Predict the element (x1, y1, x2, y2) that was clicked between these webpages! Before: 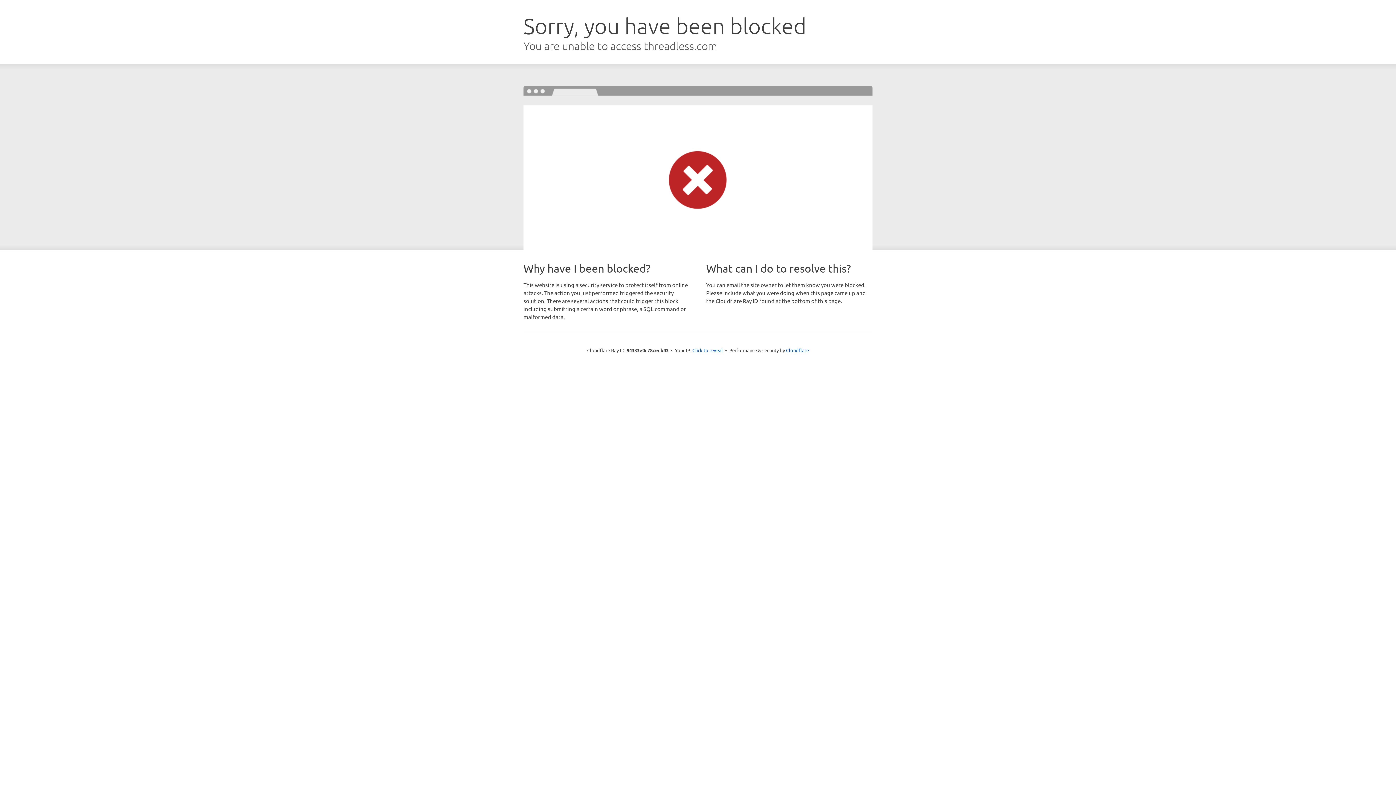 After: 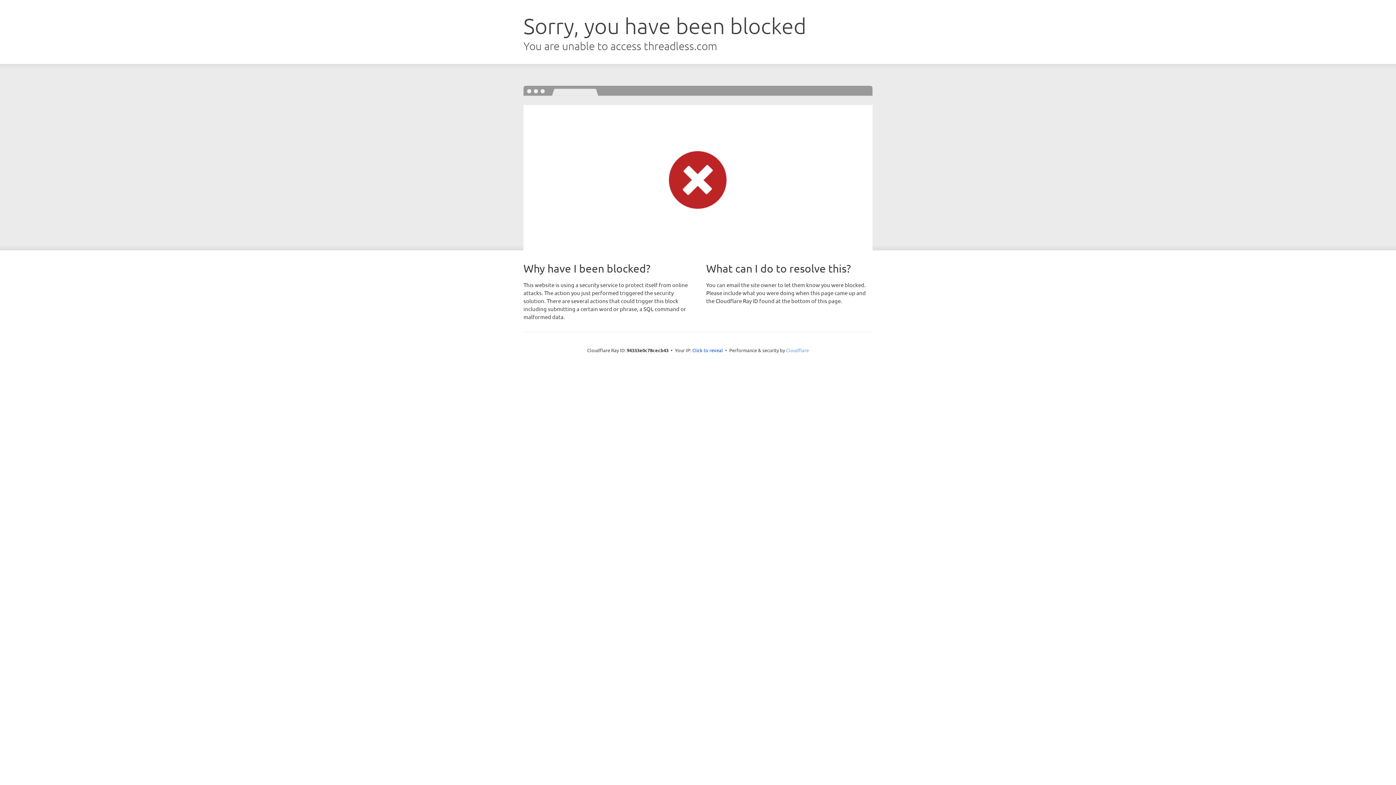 Action: bbox: (786, 347, 809, 353) label: Cloudflare